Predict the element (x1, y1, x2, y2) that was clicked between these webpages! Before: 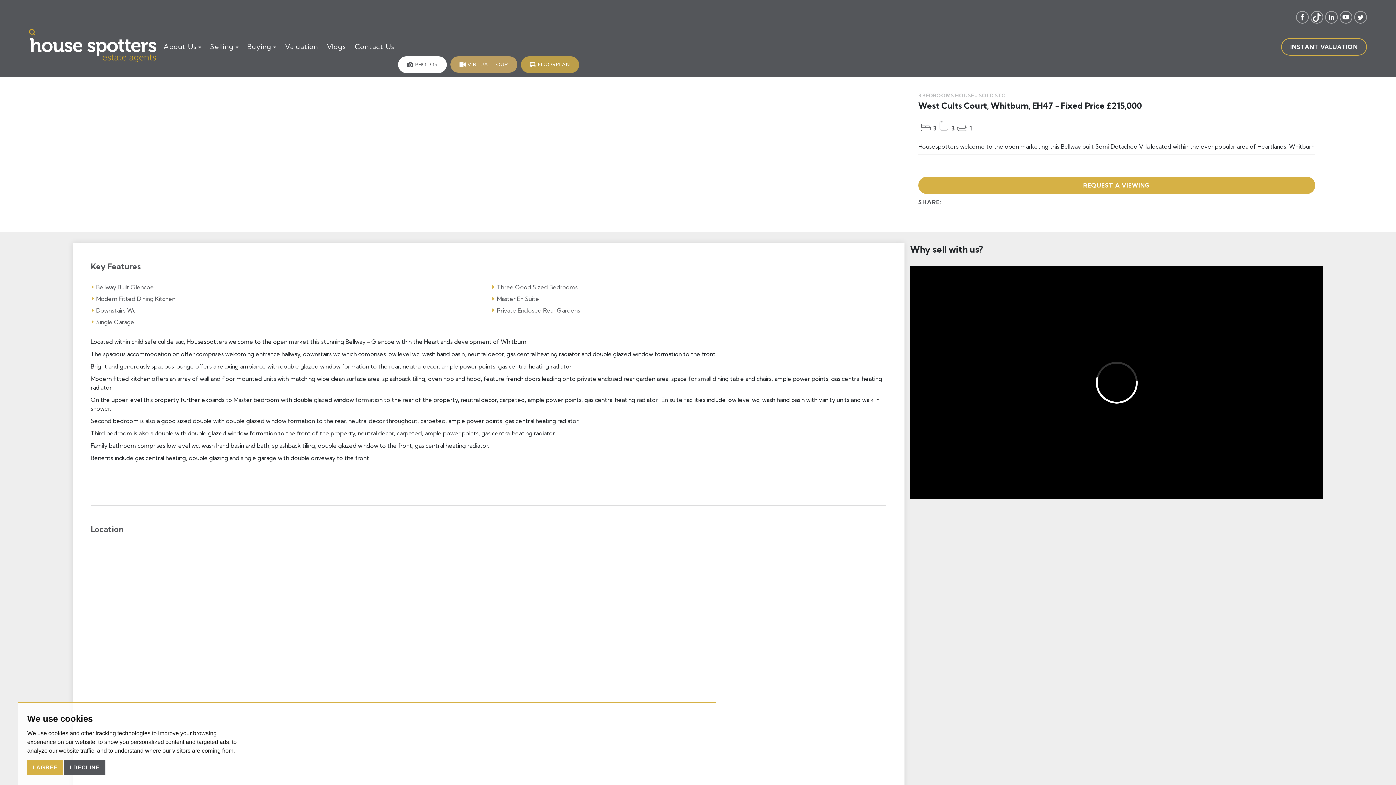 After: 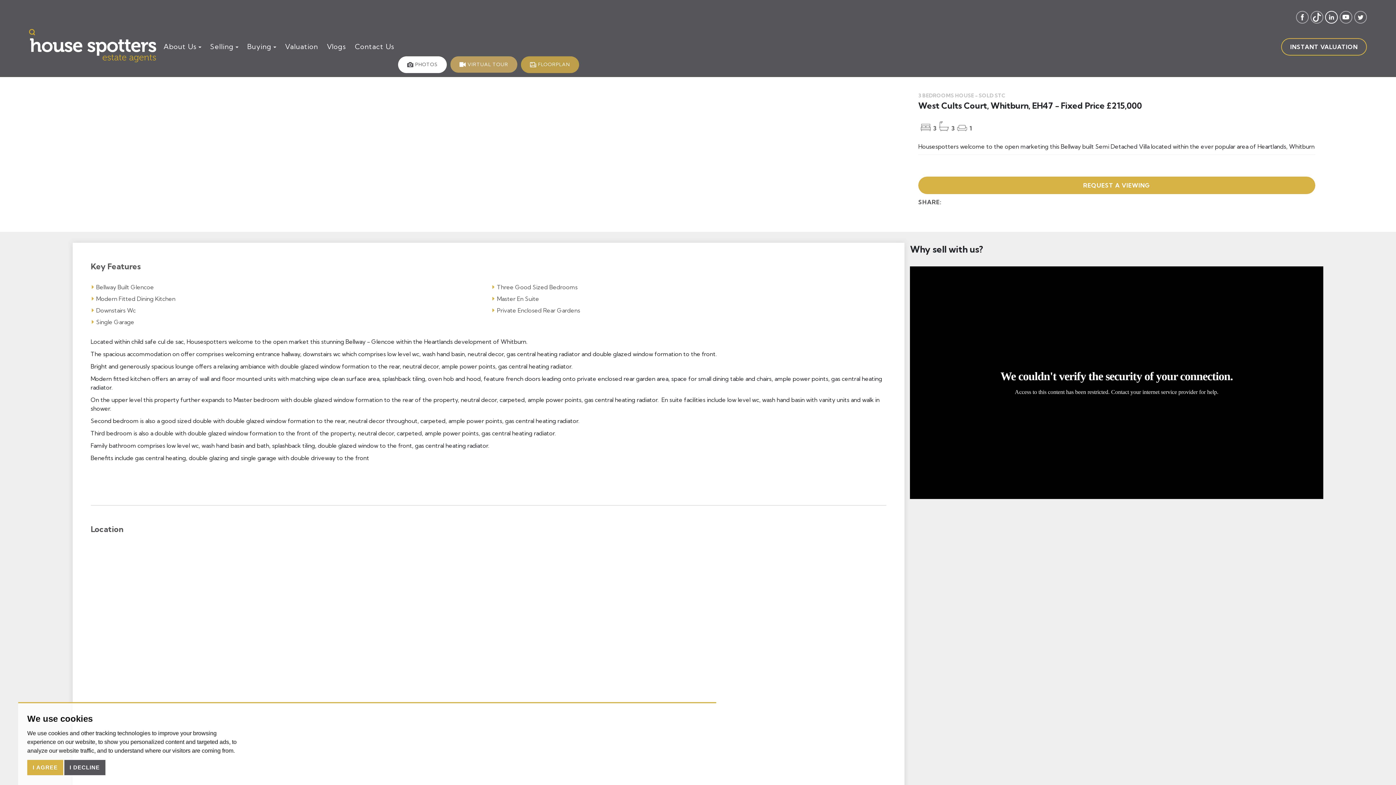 Action: bbox: (1325, 10, 1338, 23)